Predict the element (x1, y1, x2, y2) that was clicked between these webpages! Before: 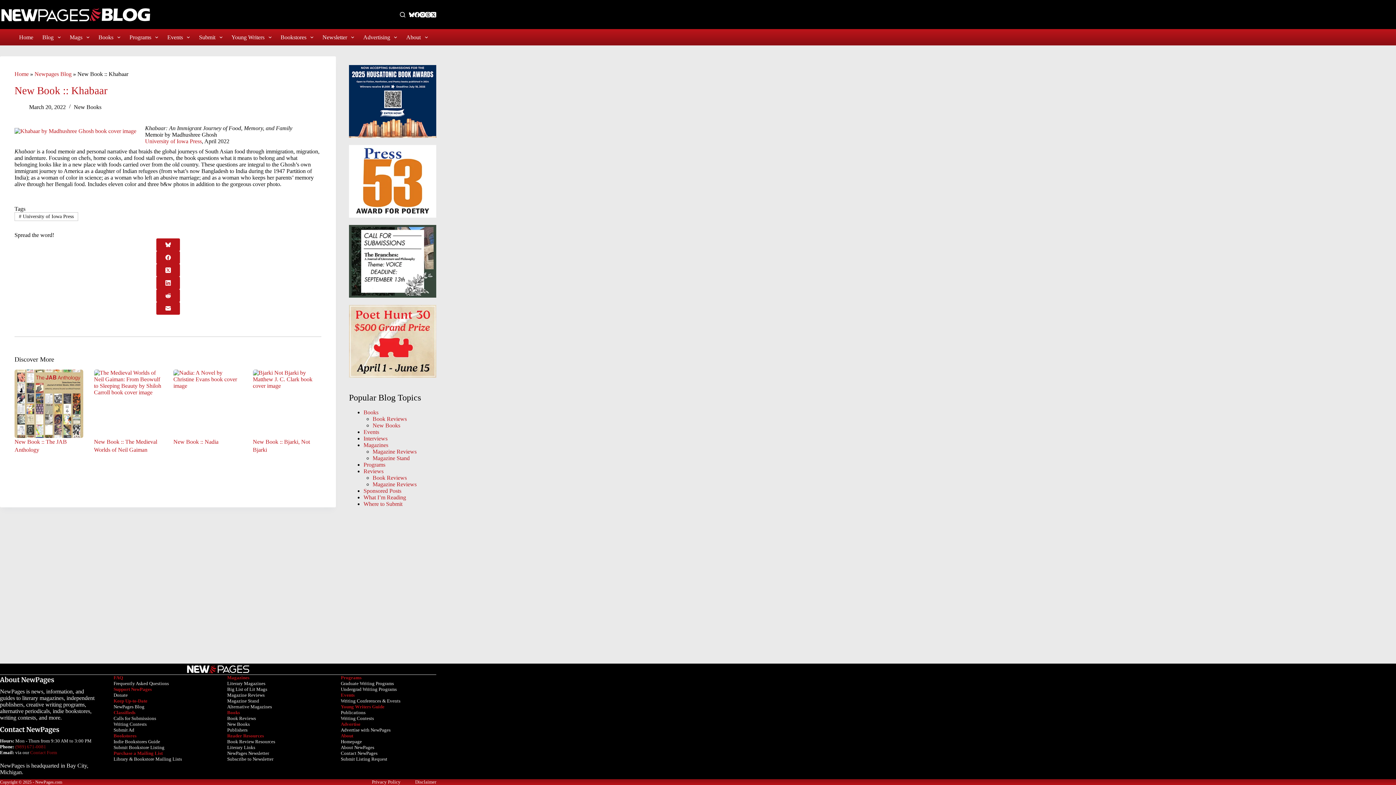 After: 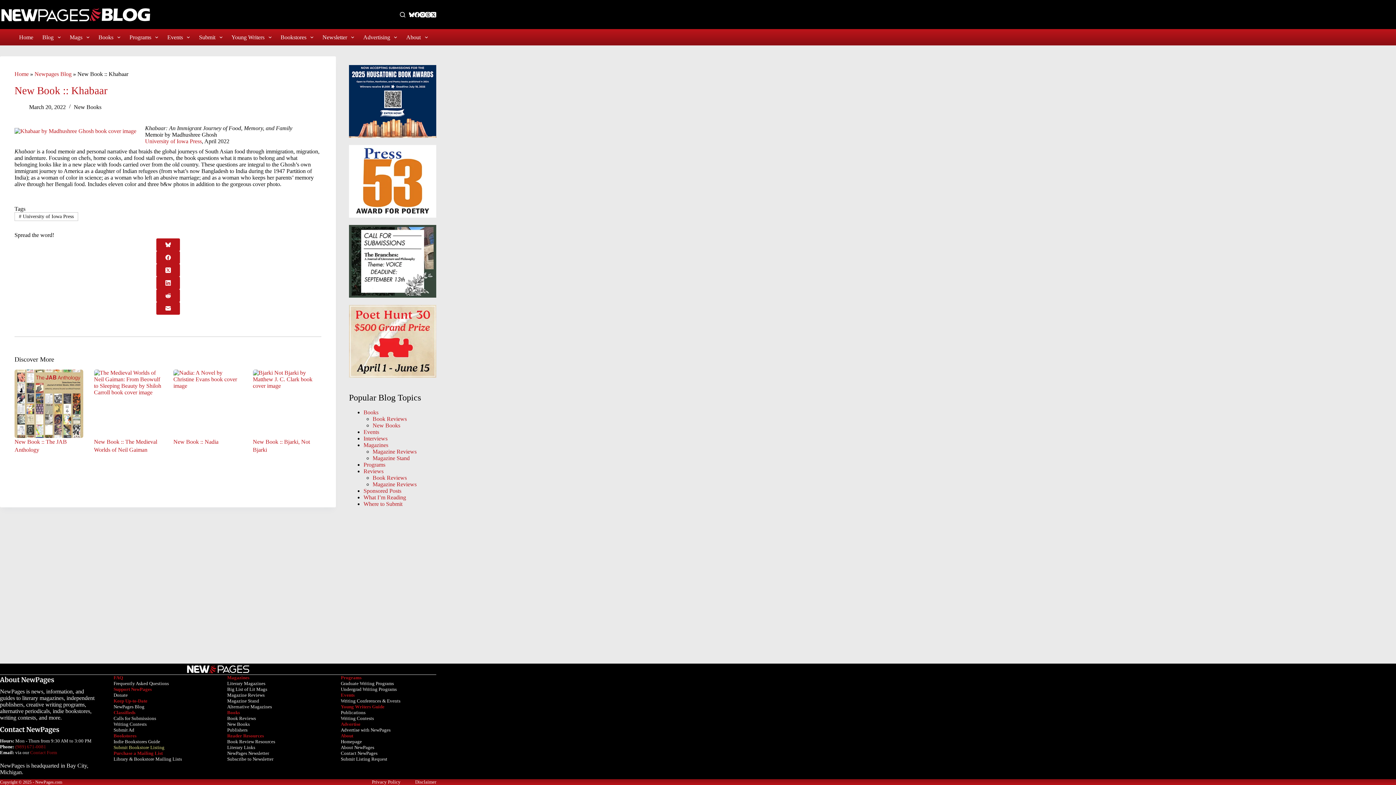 Action: label: Submit Bookstore Listing bbox: (113, 744, 164, 750)